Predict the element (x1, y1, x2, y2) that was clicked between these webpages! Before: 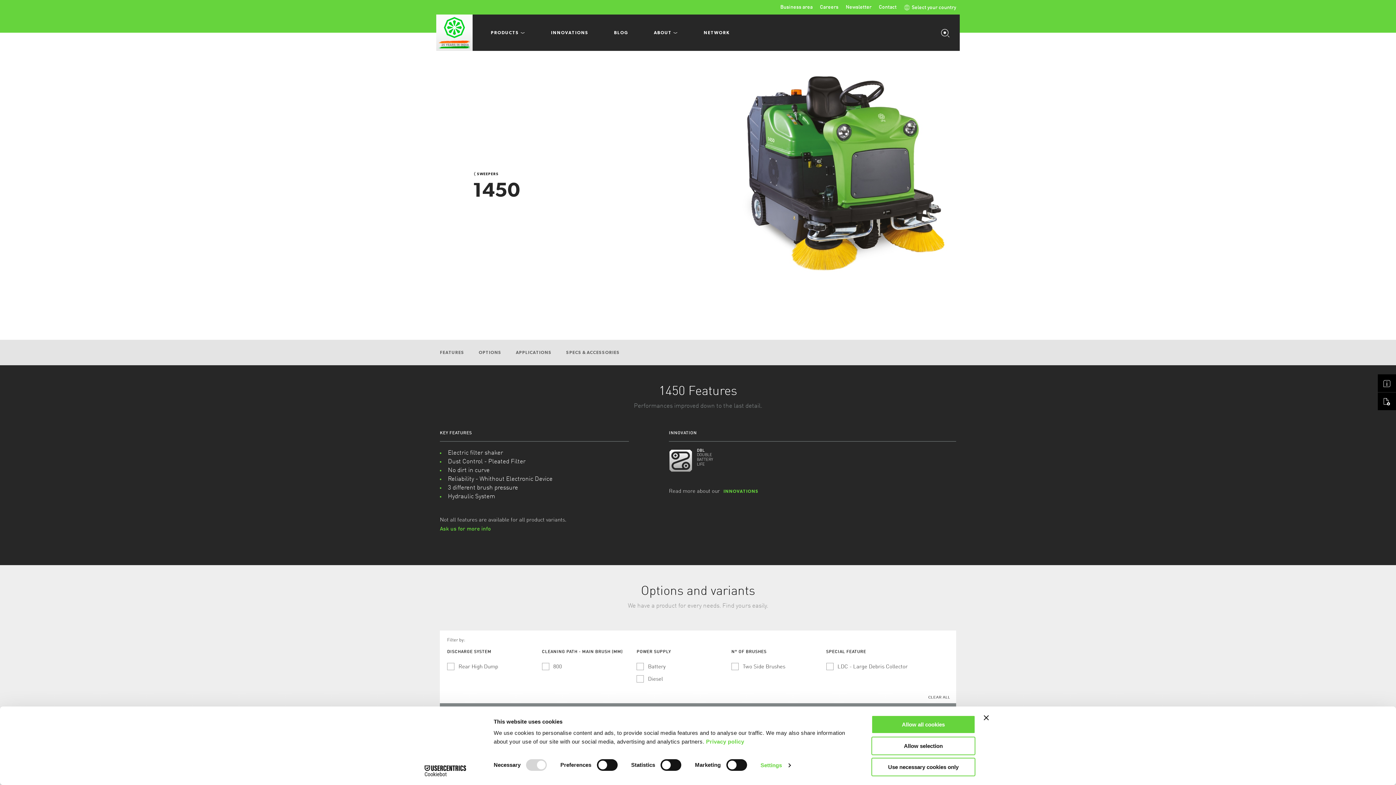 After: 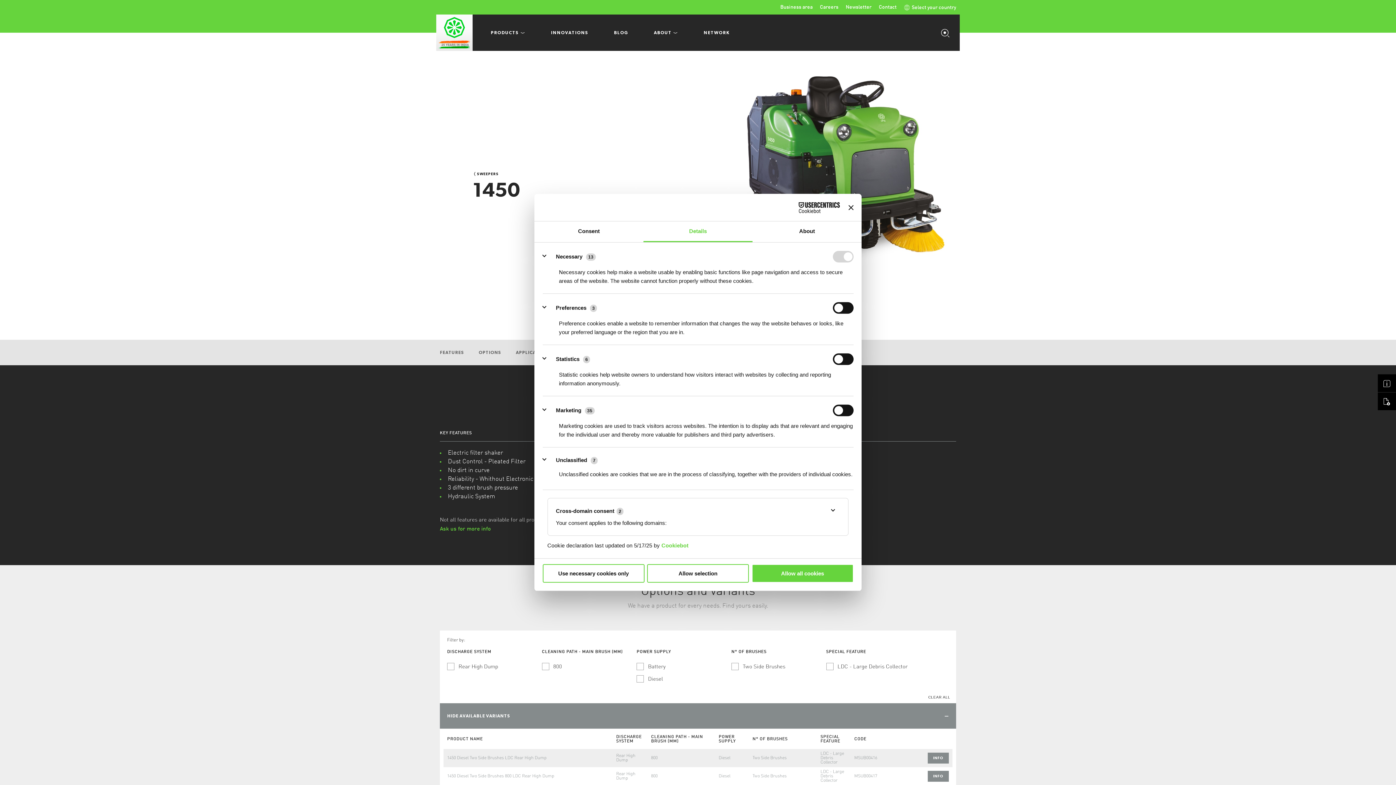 Action: bbox: (760, 760, 790, 771) label: Settings